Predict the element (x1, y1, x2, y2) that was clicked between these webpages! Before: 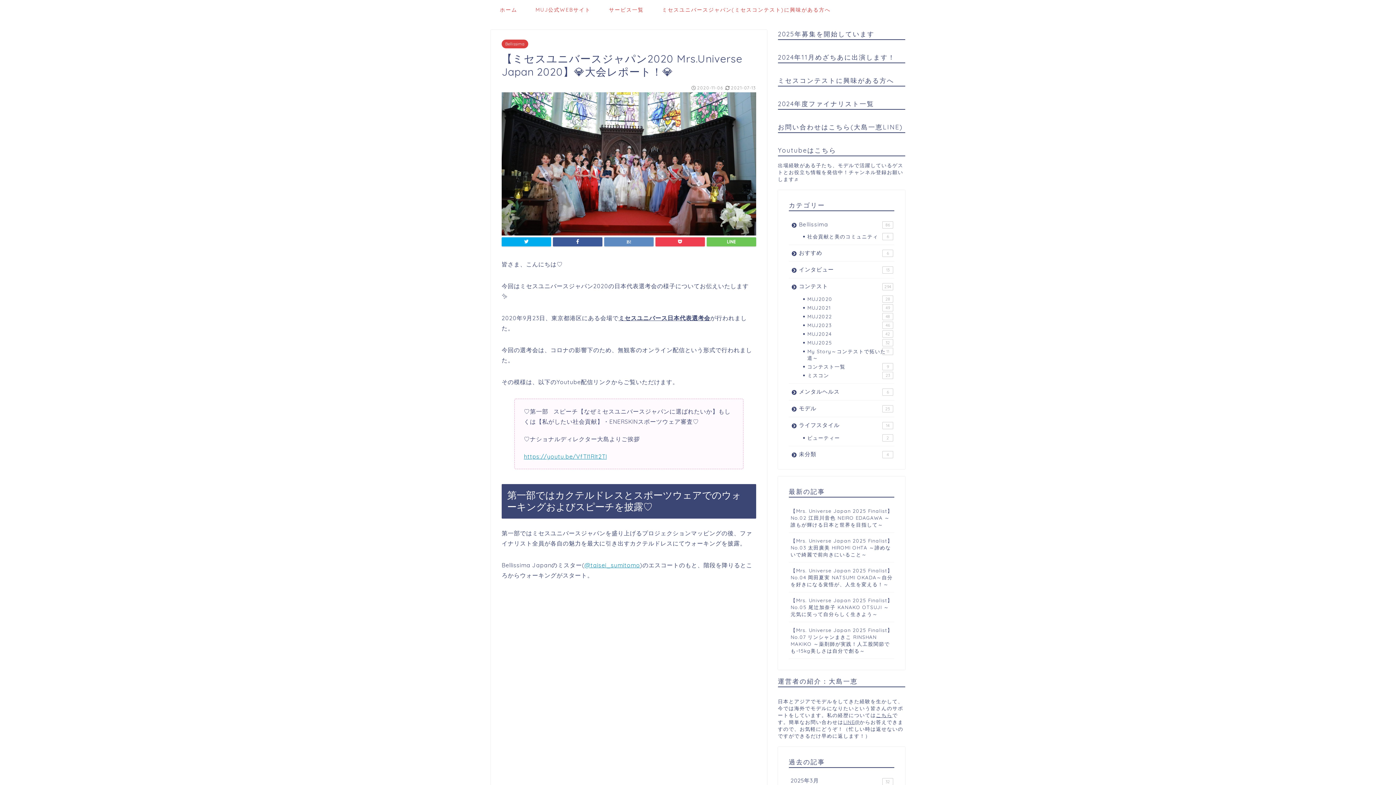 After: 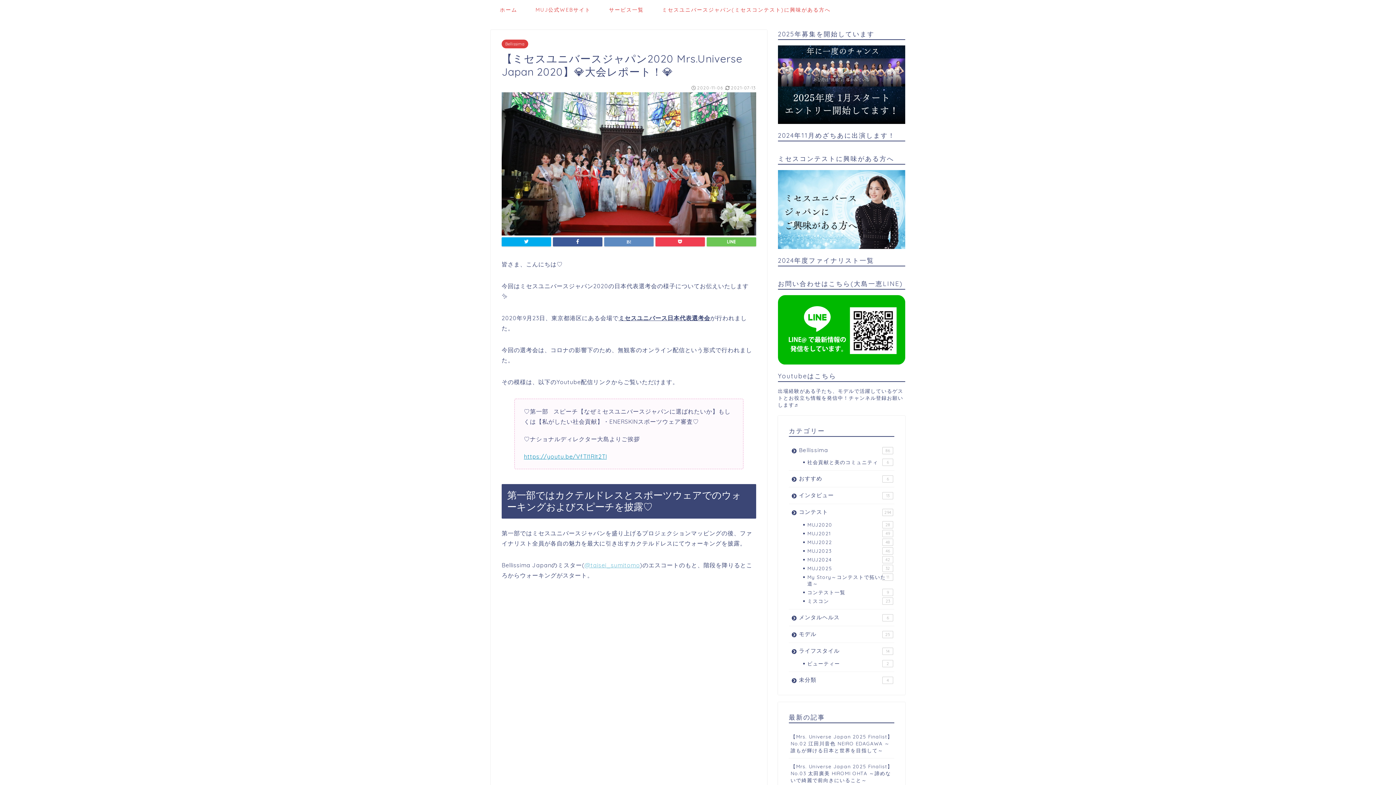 Action: label: @taisei_sumitomo bbox: (584, 418, 640, 426)